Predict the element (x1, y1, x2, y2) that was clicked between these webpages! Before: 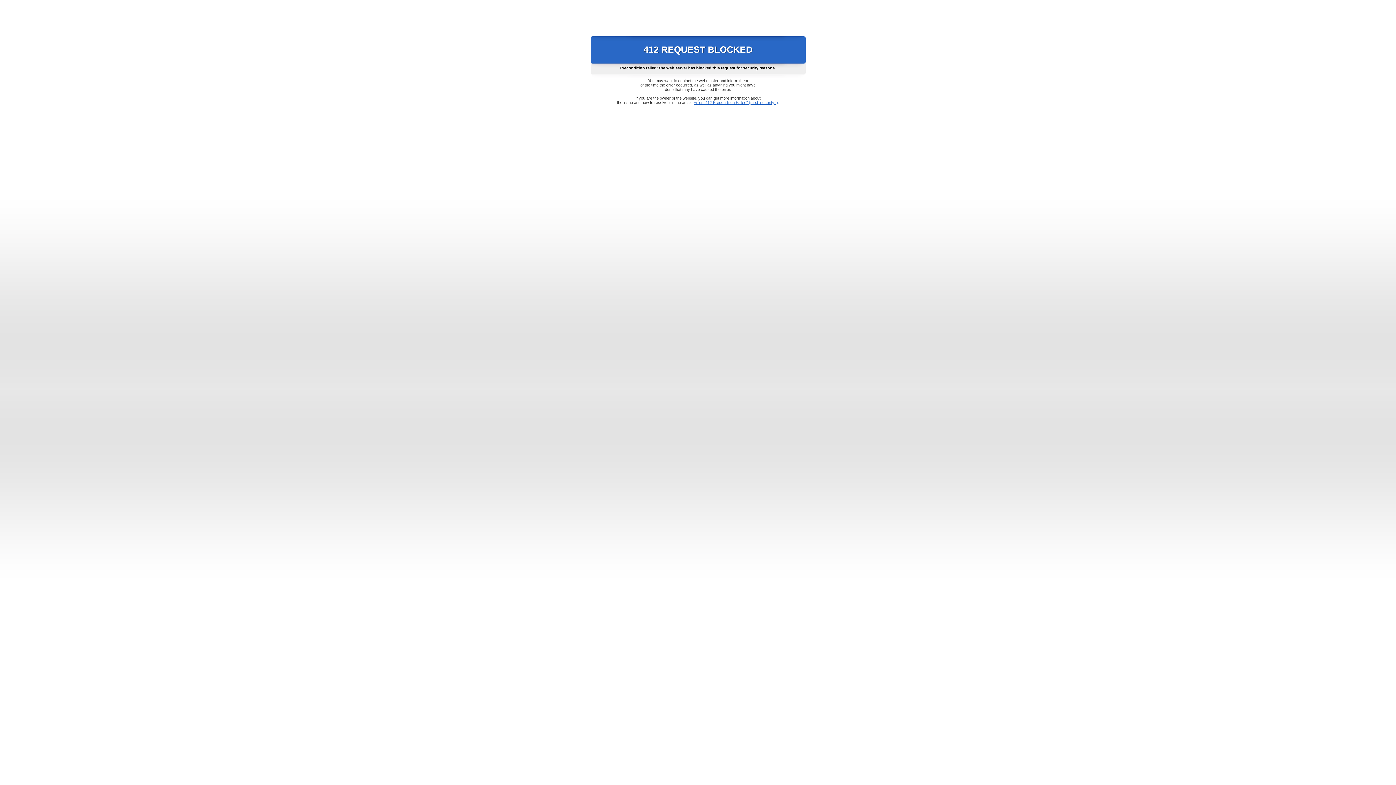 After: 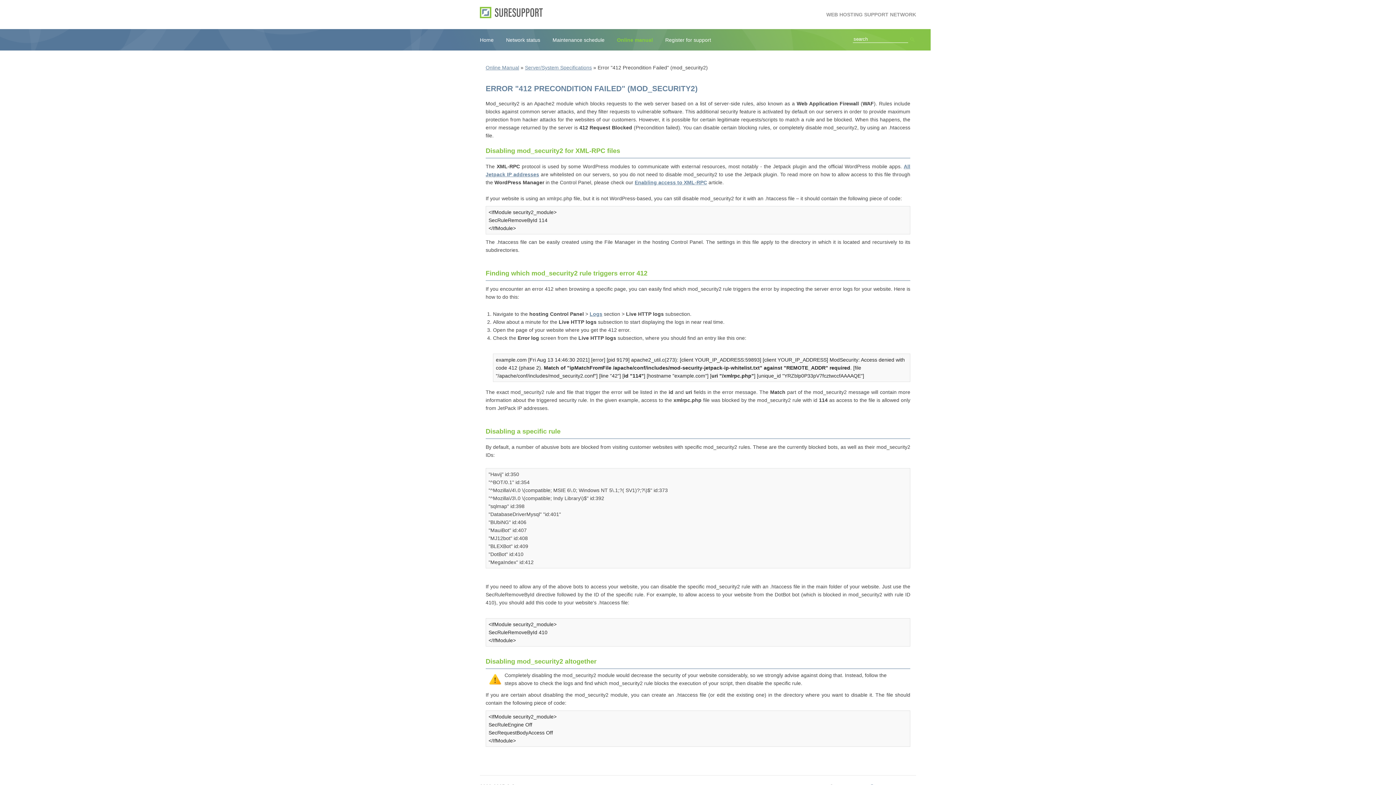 Action: bbox: (693, 100, 778, 104) label: Error "412 Precondition Failed" (mod_security2)